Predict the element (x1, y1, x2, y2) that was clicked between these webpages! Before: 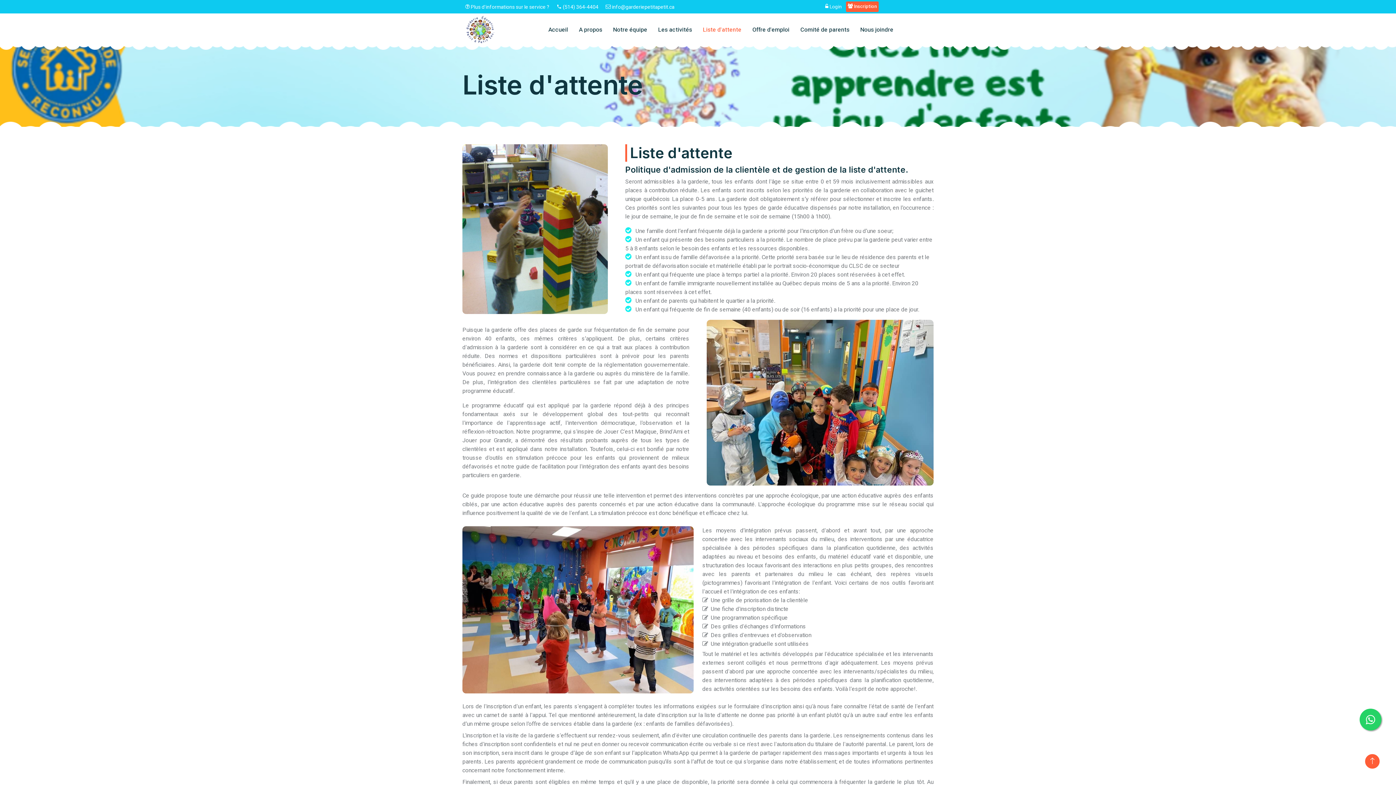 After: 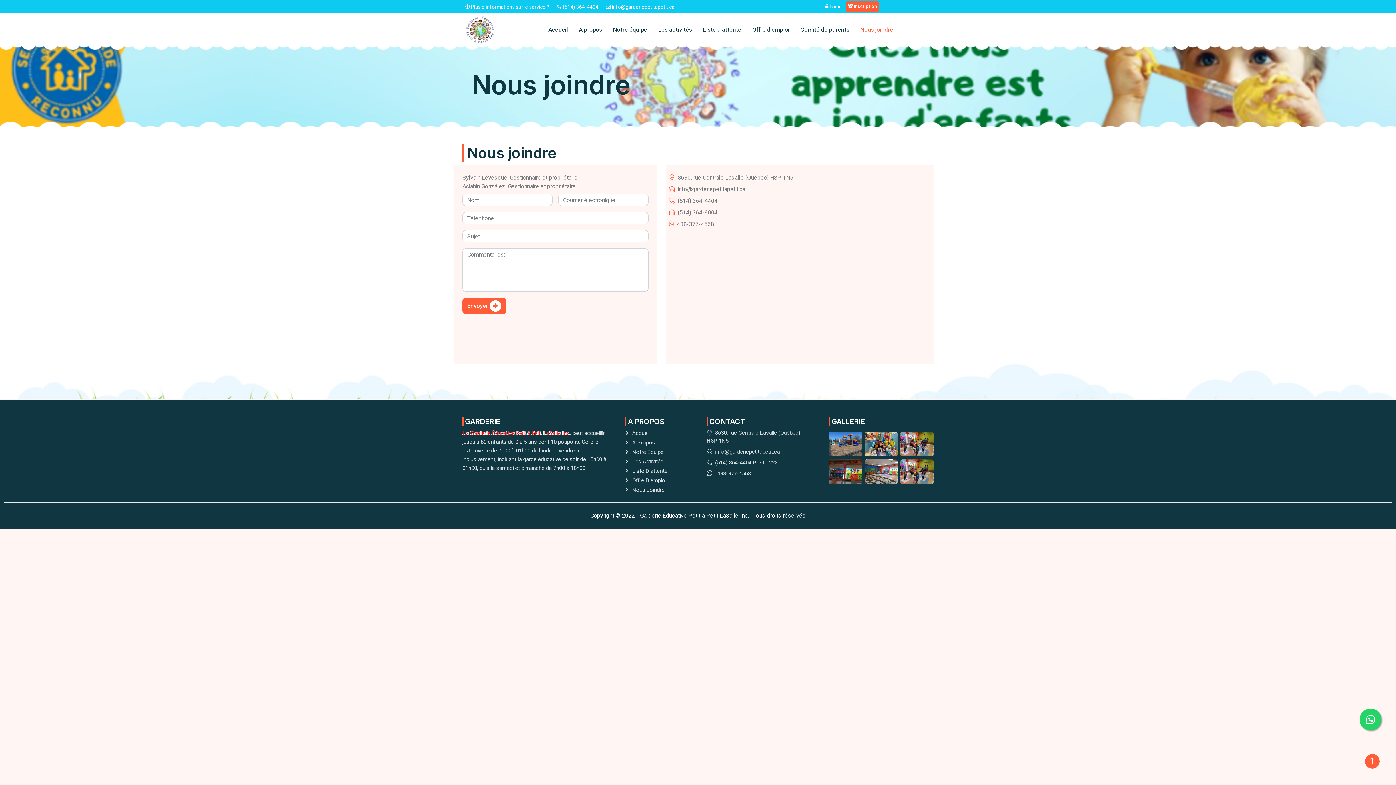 Action: label: Nous joindre bbox: (855, 14, 899, 45)